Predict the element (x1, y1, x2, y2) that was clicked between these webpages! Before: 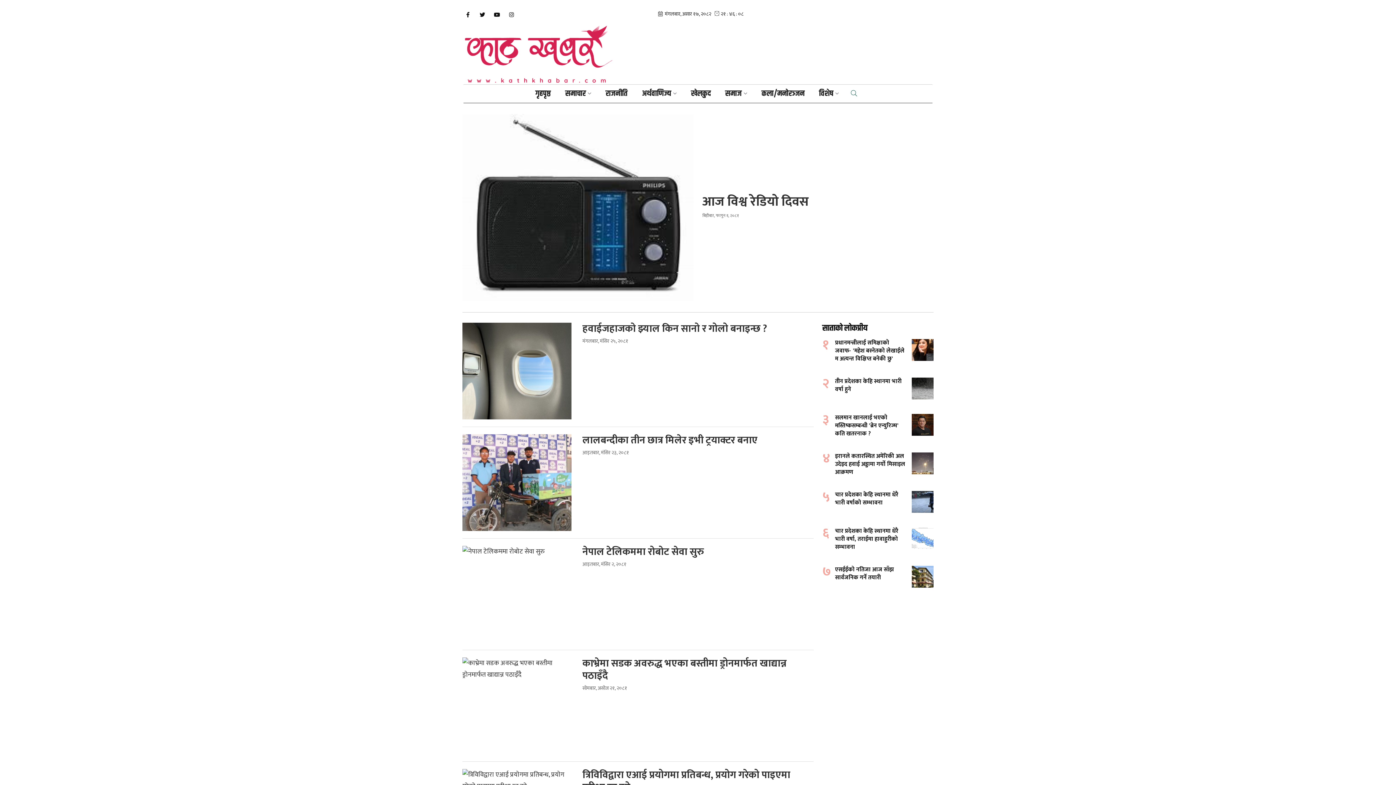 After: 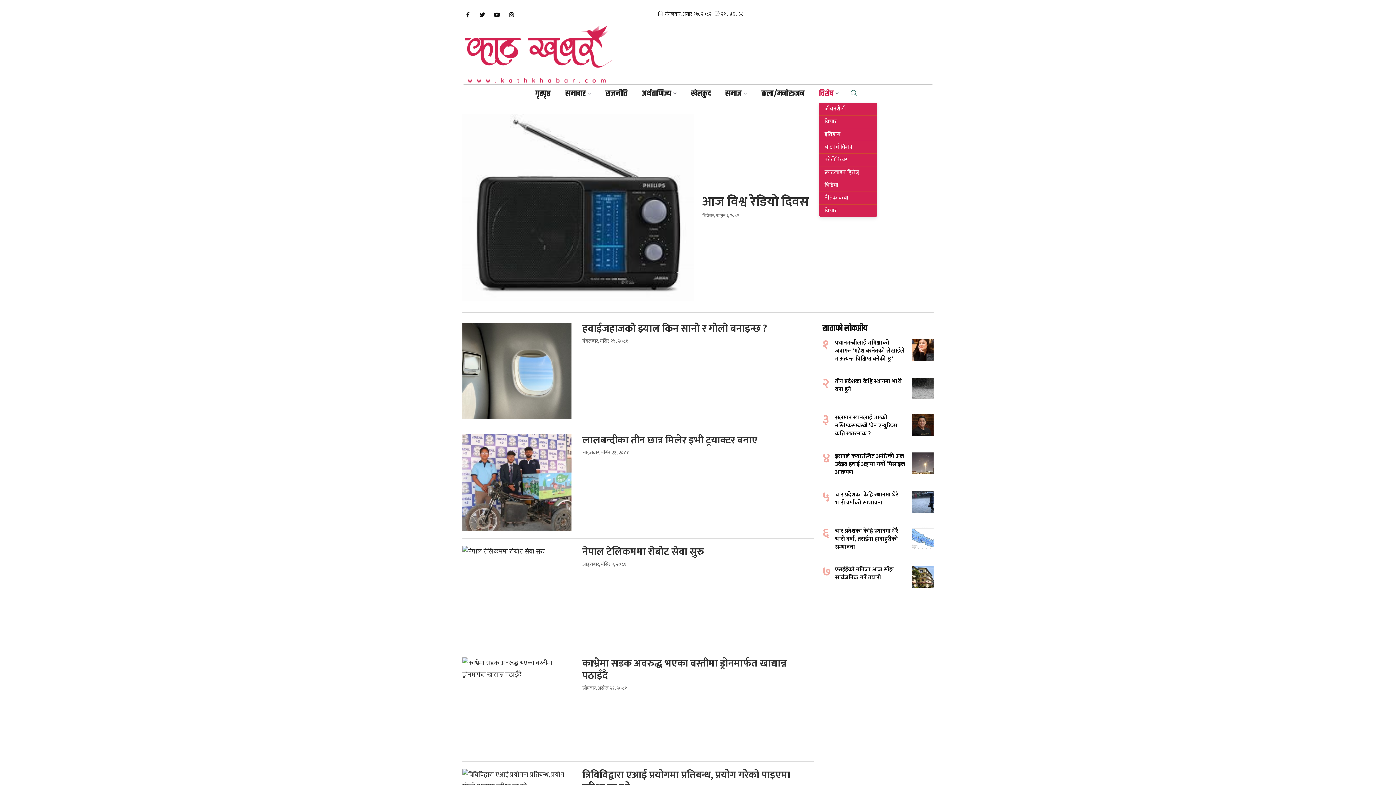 Action: label: विशेष bbox: (819, 84, 838, 102)